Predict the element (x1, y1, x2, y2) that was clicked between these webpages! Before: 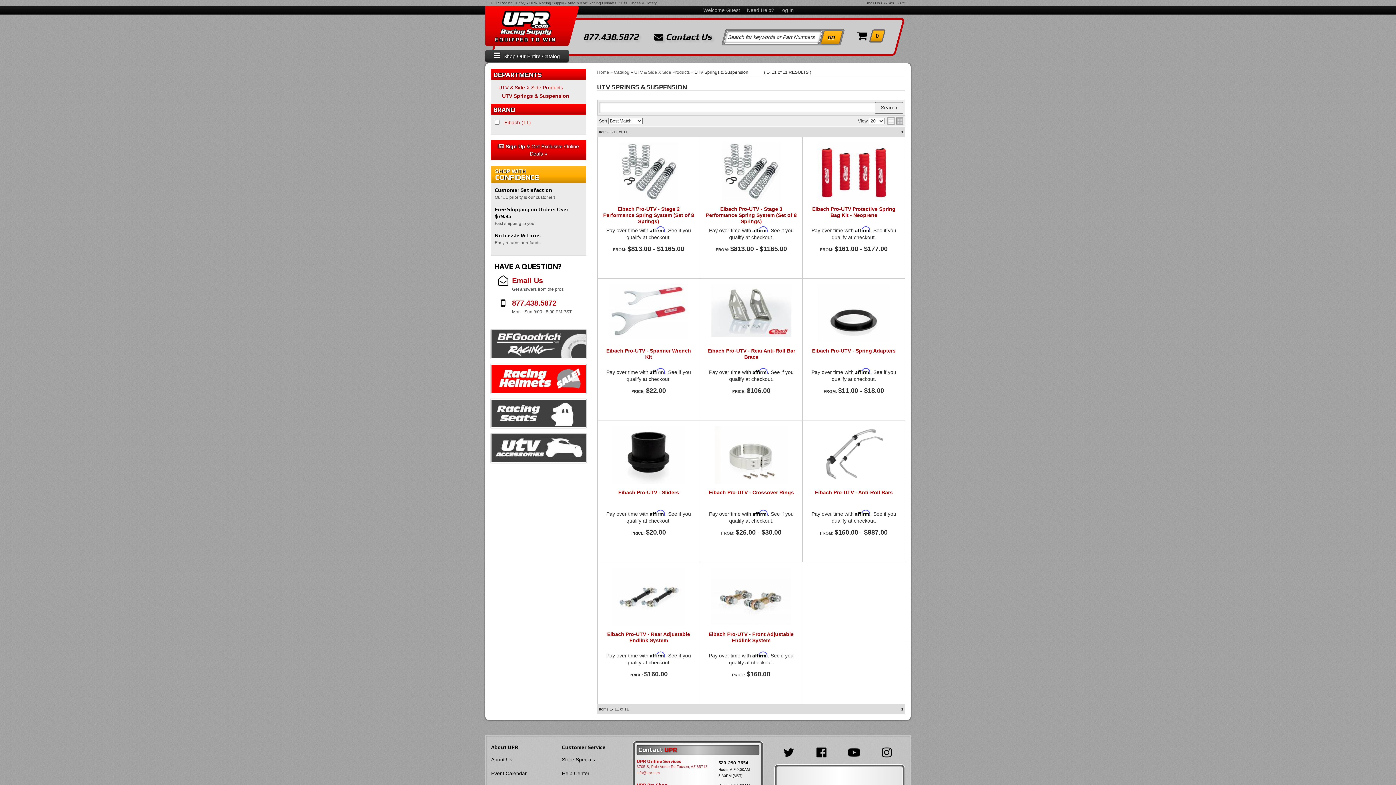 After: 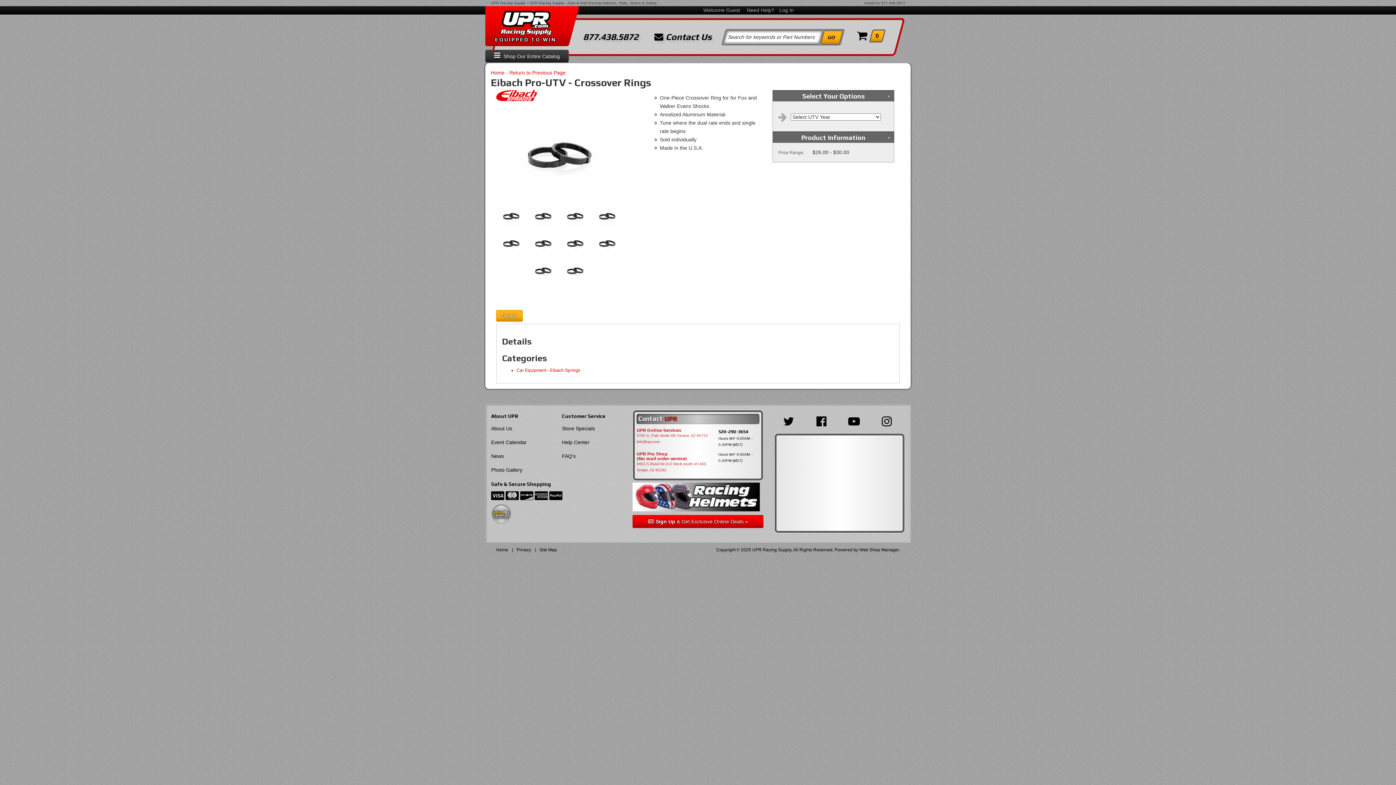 Action: bbox: (705, 489, 797, 496) label: Eibach Pro-UTV - Crossover Rings